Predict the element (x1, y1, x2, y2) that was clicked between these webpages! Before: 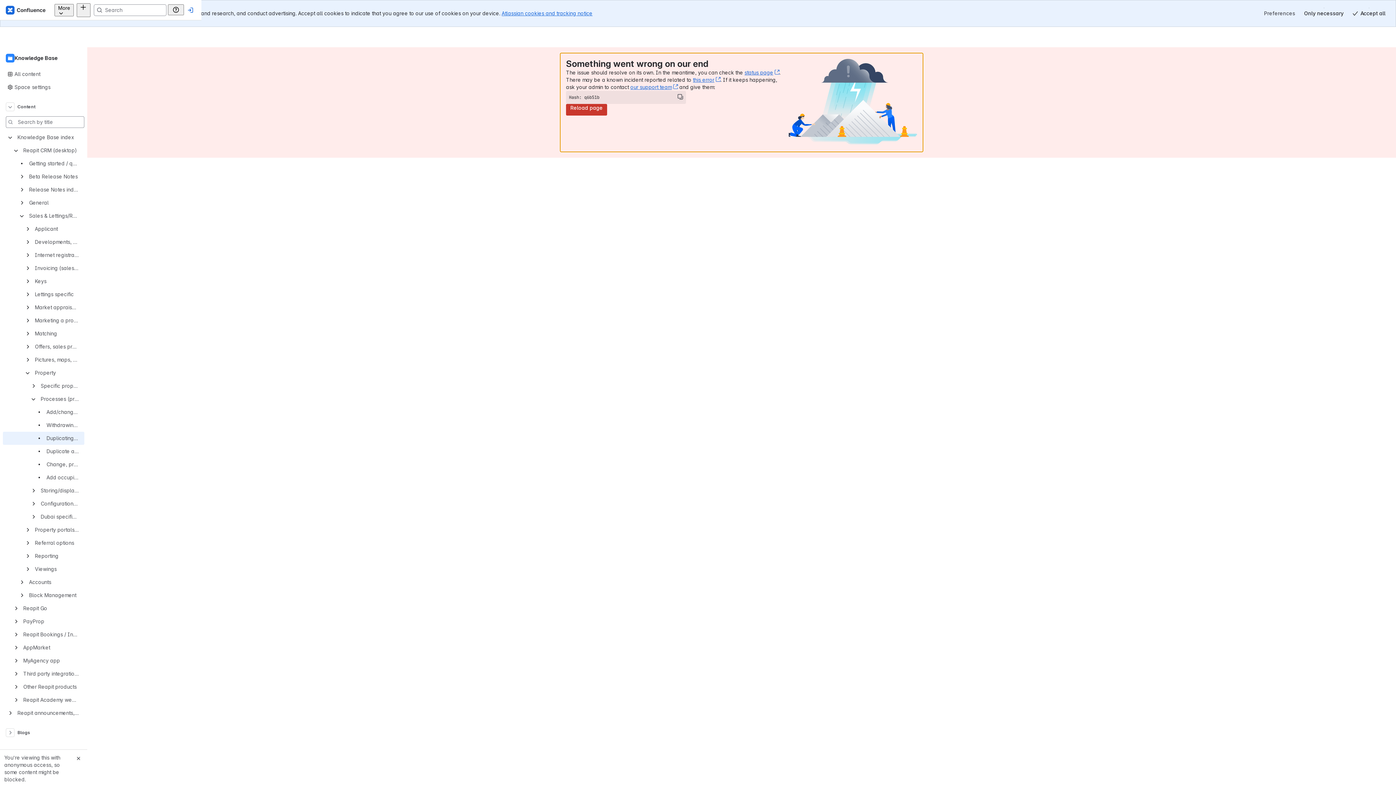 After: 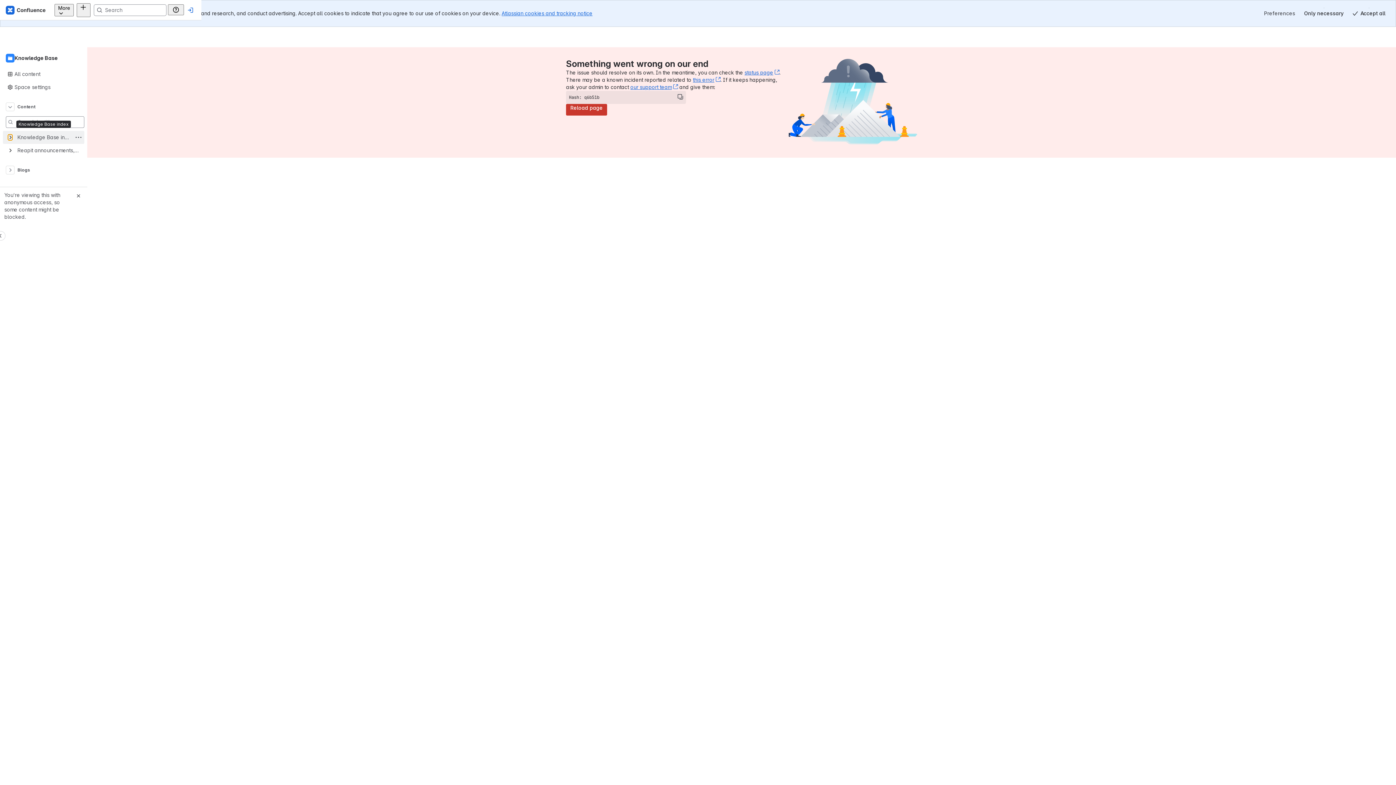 Action: bbox: (8, 122, 12, 126)